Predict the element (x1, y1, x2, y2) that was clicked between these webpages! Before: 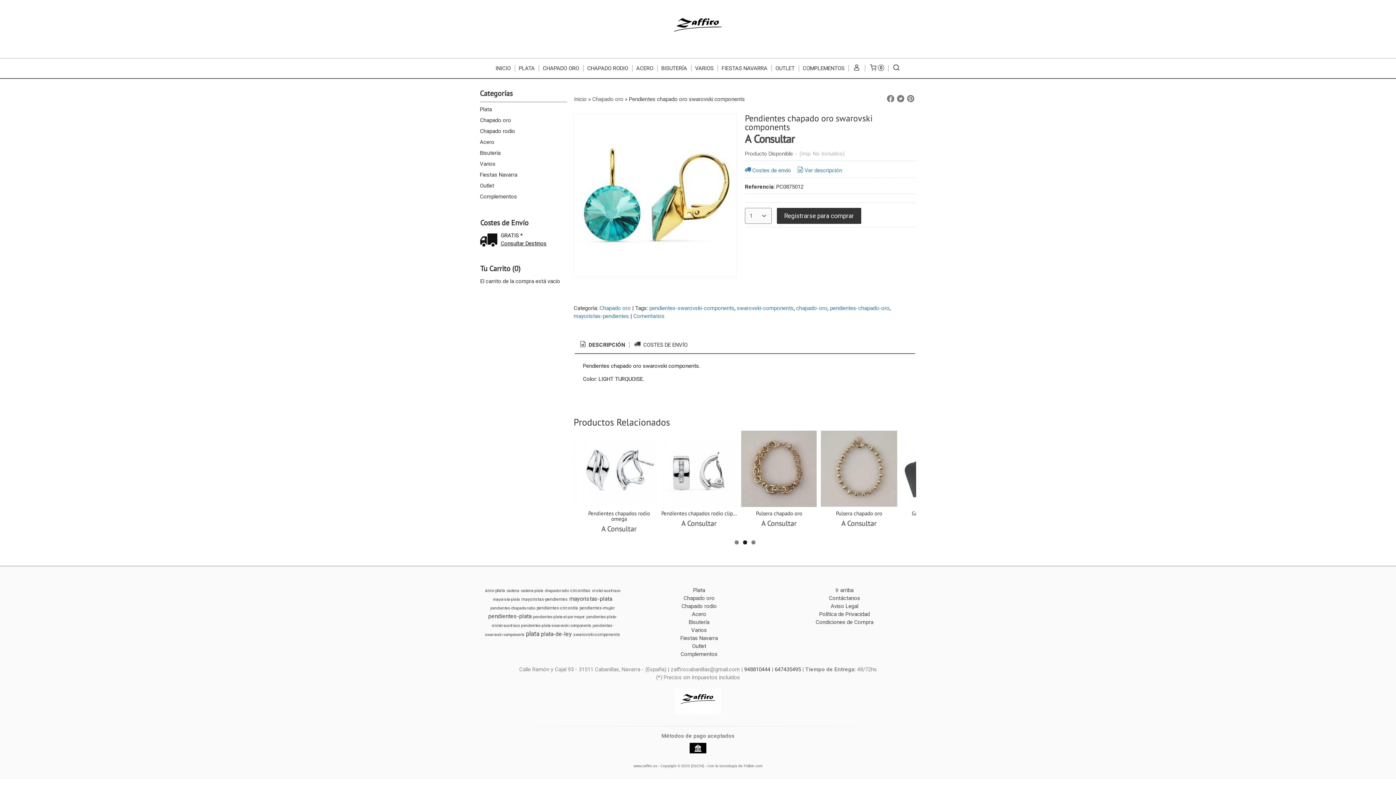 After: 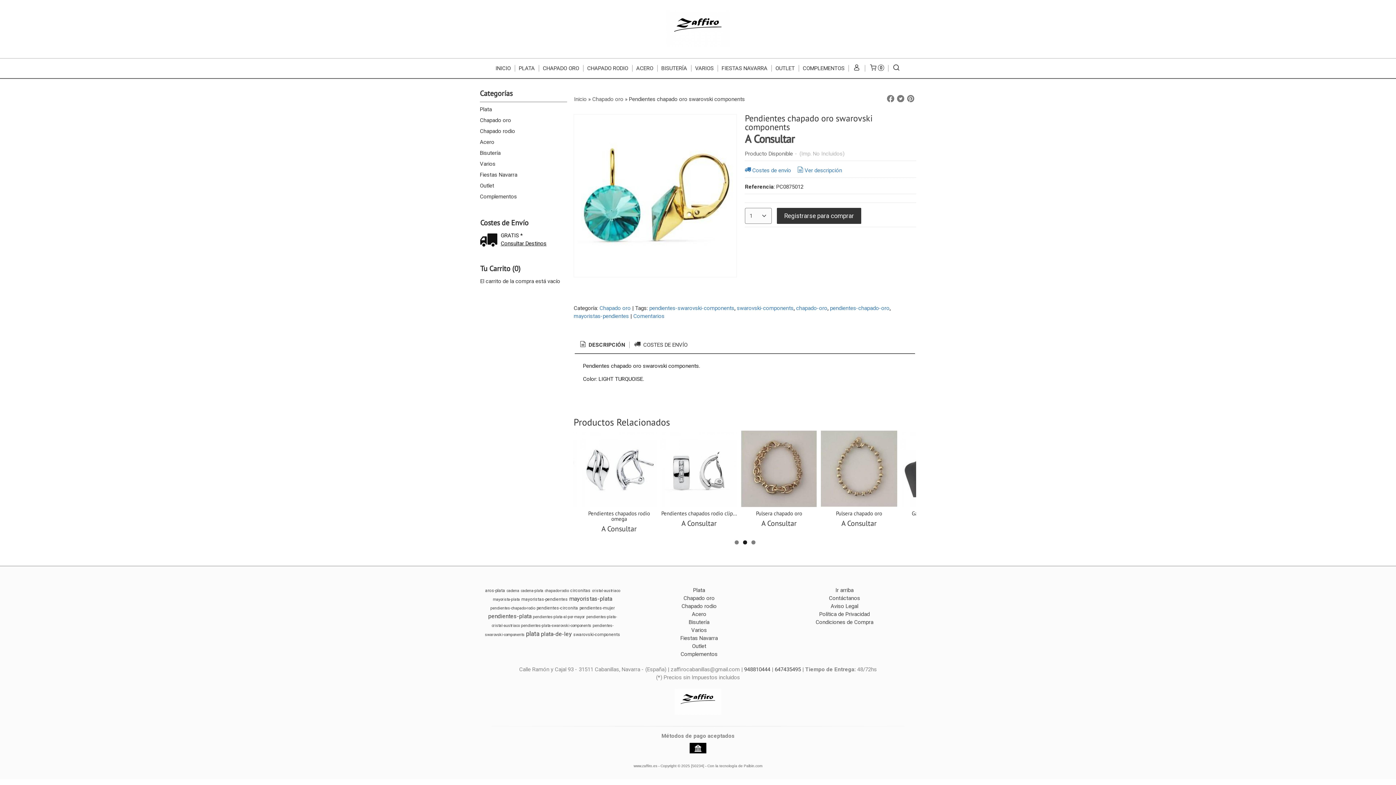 Action: bbox: (743, 532, 747, 536) label: 2